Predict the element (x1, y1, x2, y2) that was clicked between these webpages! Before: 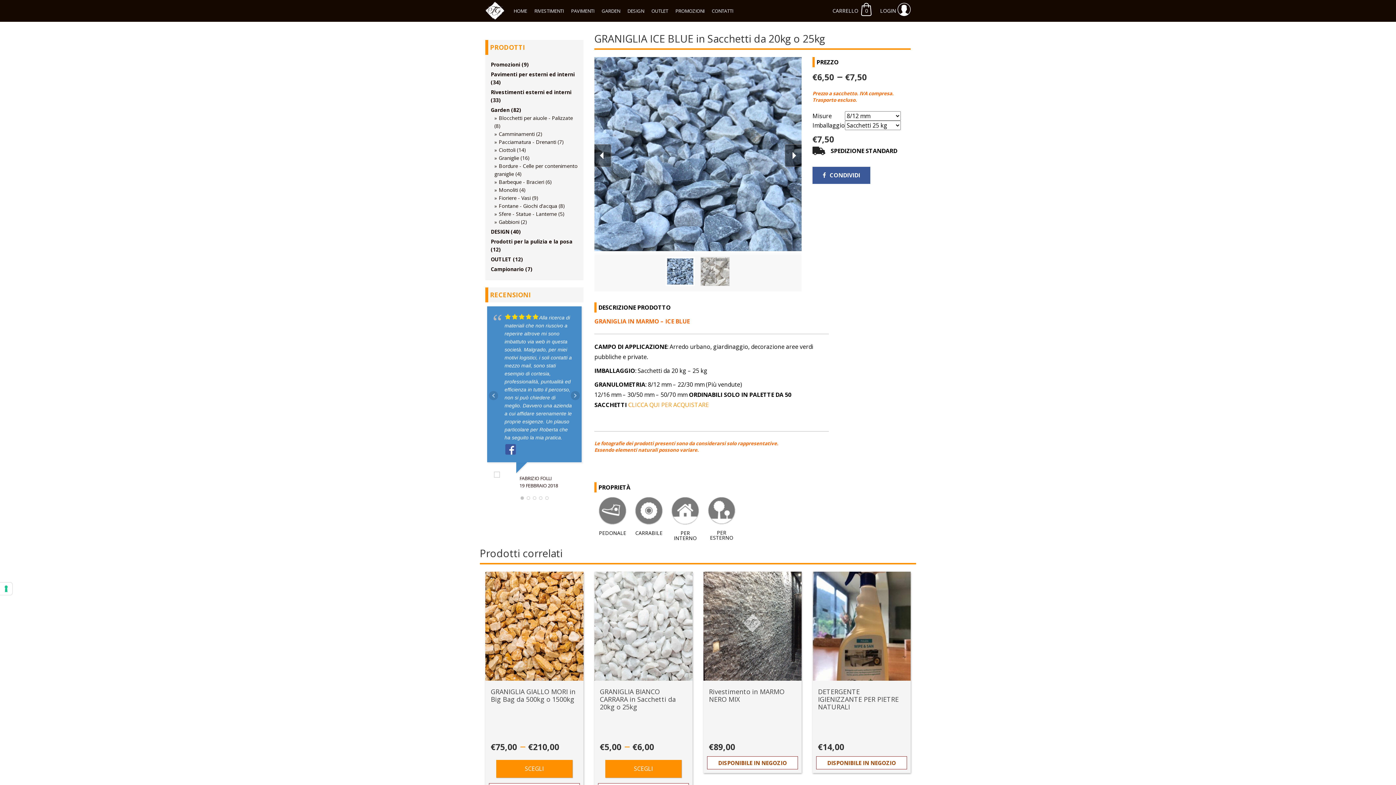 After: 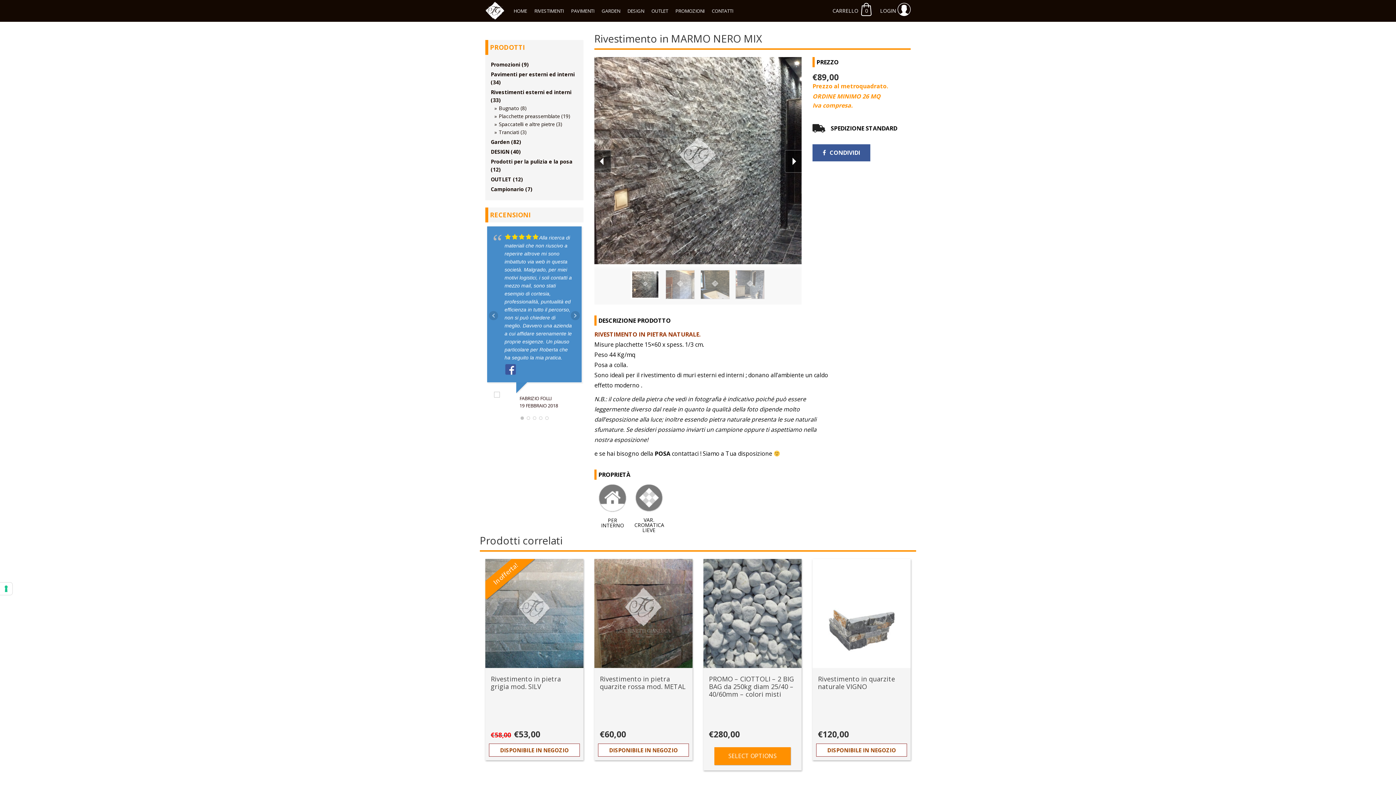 Action: label: Rivestimento in MARMO NERO MIX
€89,00 bbox: (703, 571, 801, 752)